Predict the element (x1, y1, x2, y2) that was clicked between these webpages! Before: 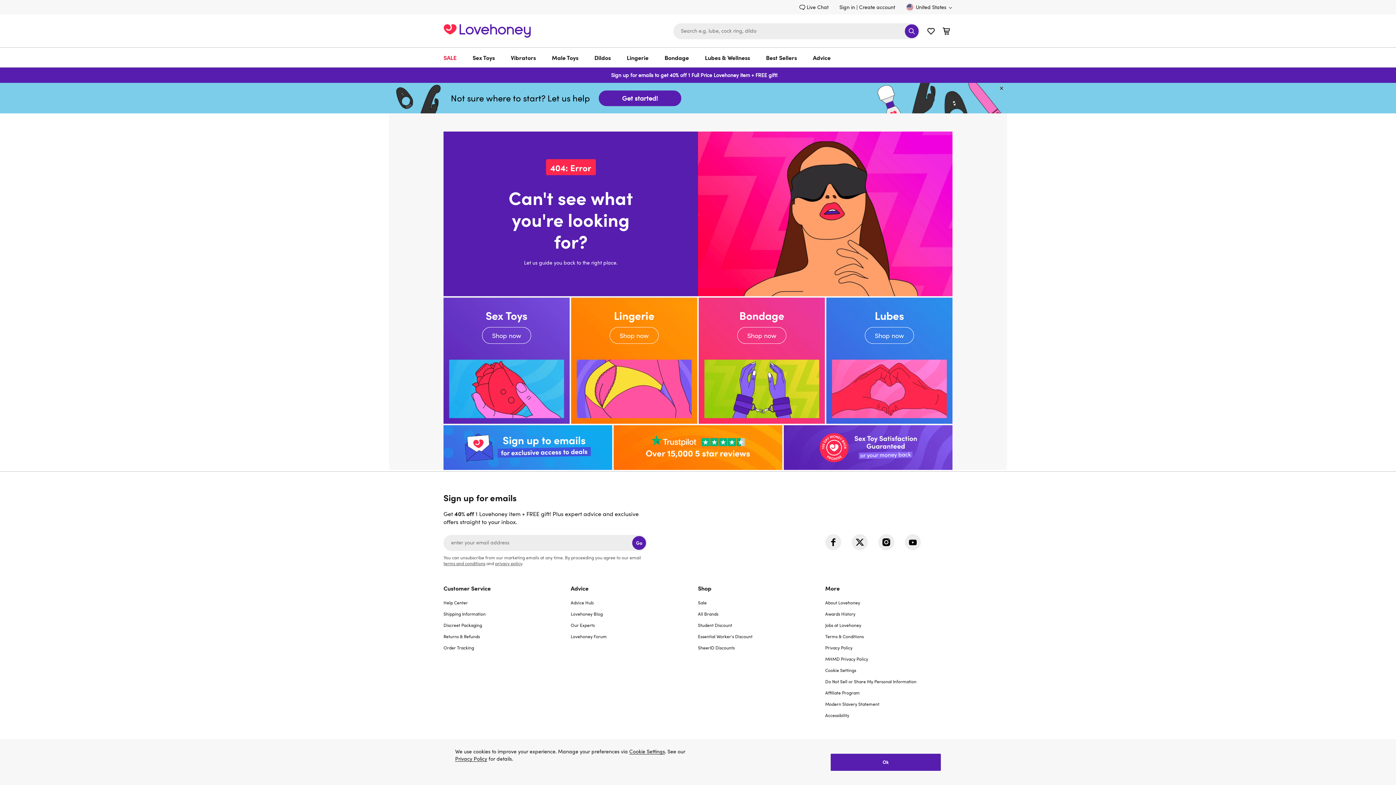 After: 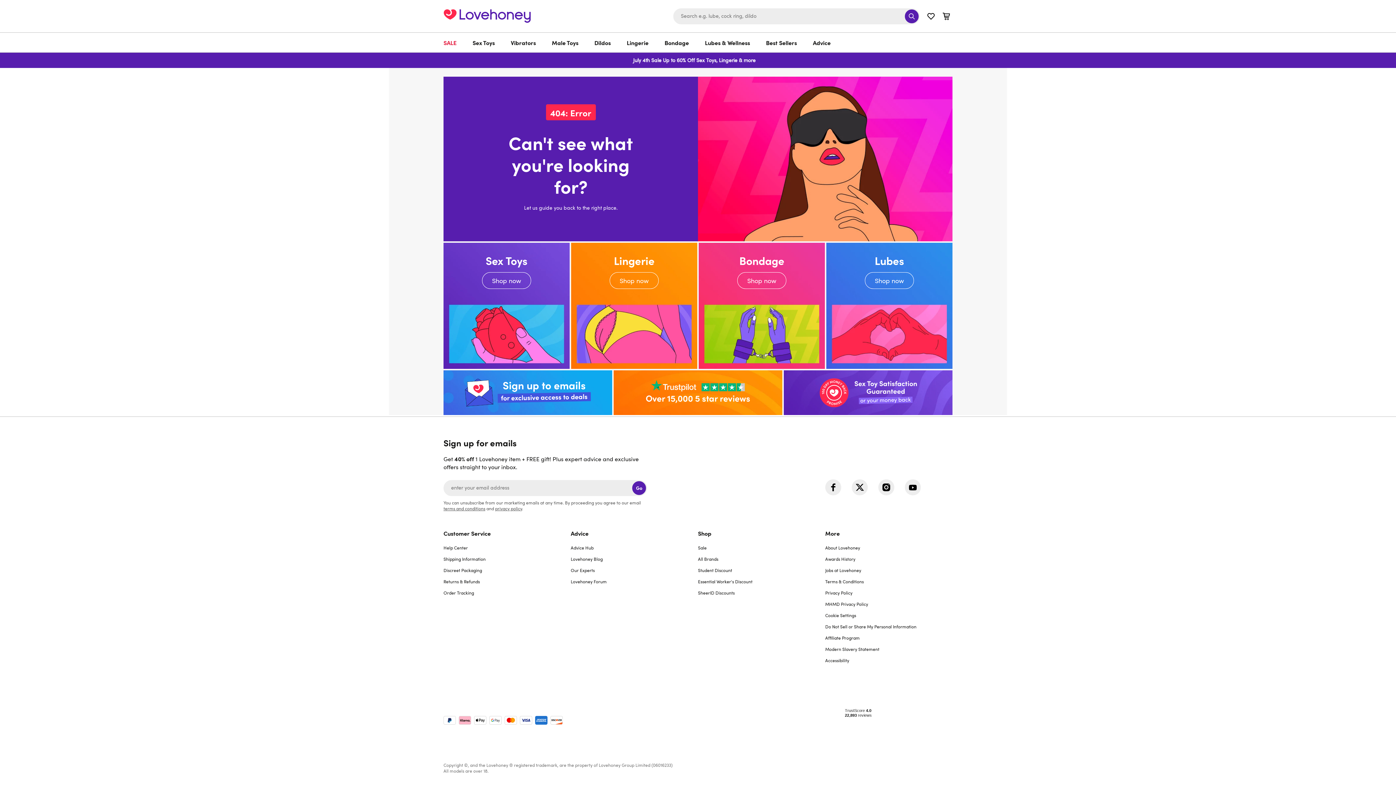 Action: bbox: (698, 582, 825, 598) label: Shop